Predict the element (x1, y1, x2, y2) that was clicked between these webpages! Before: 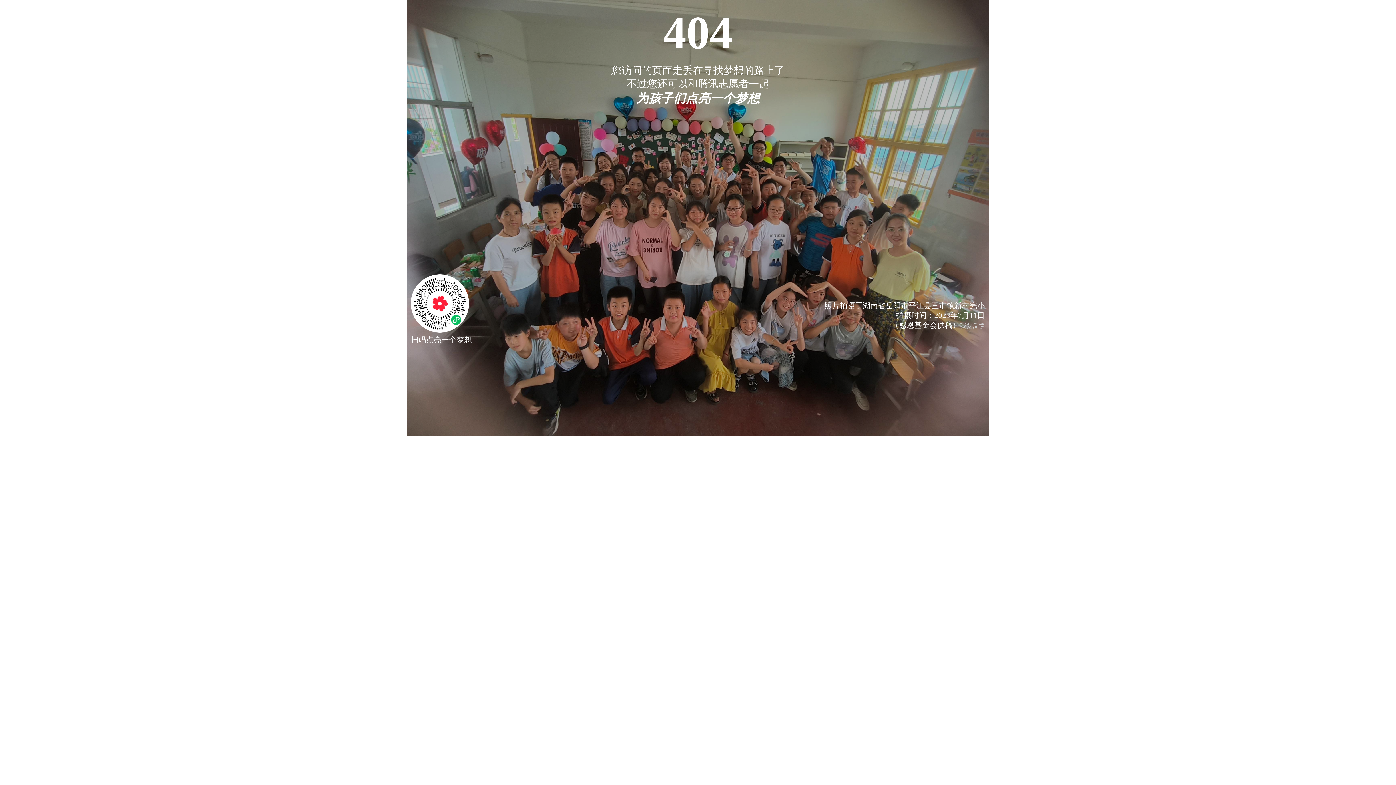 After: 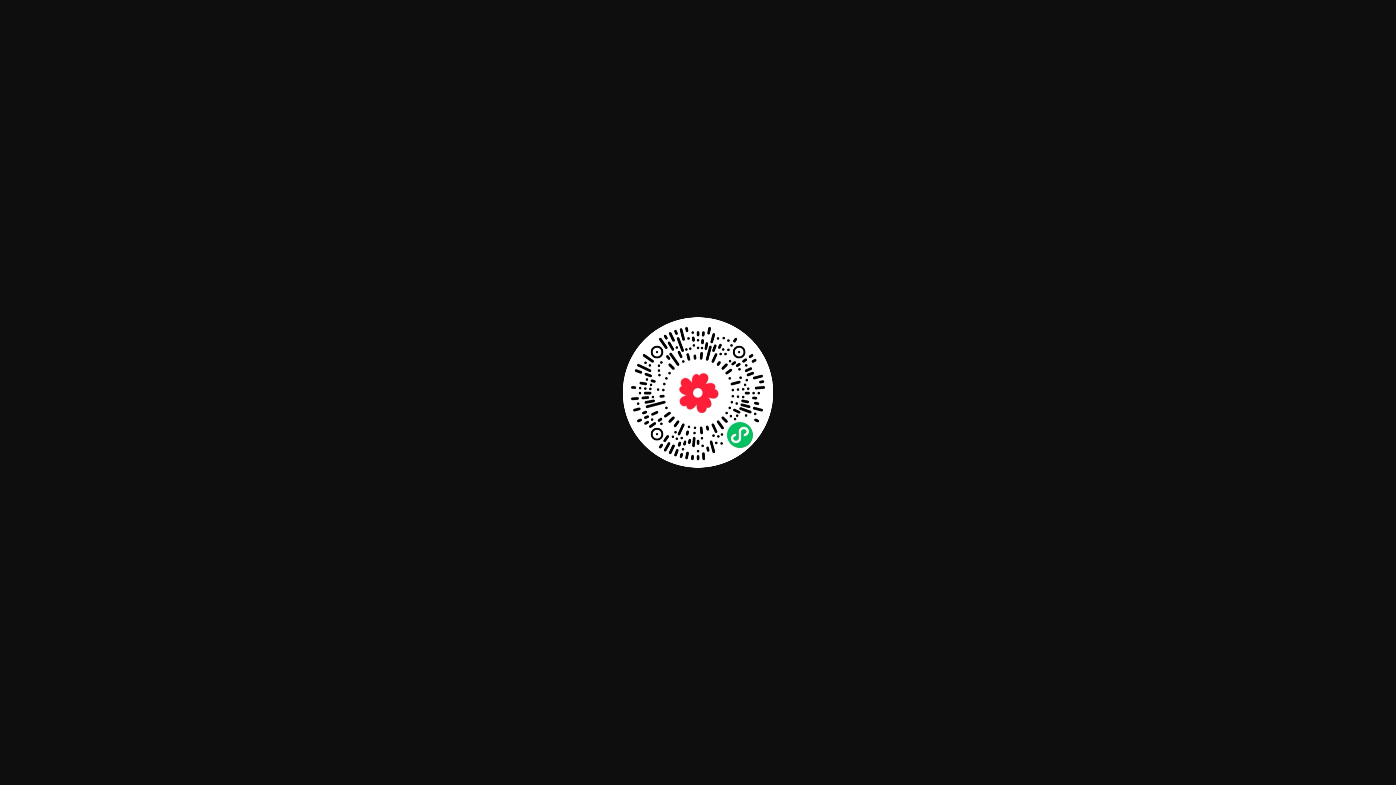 Action: bbox: (410, 325, 469, 334)